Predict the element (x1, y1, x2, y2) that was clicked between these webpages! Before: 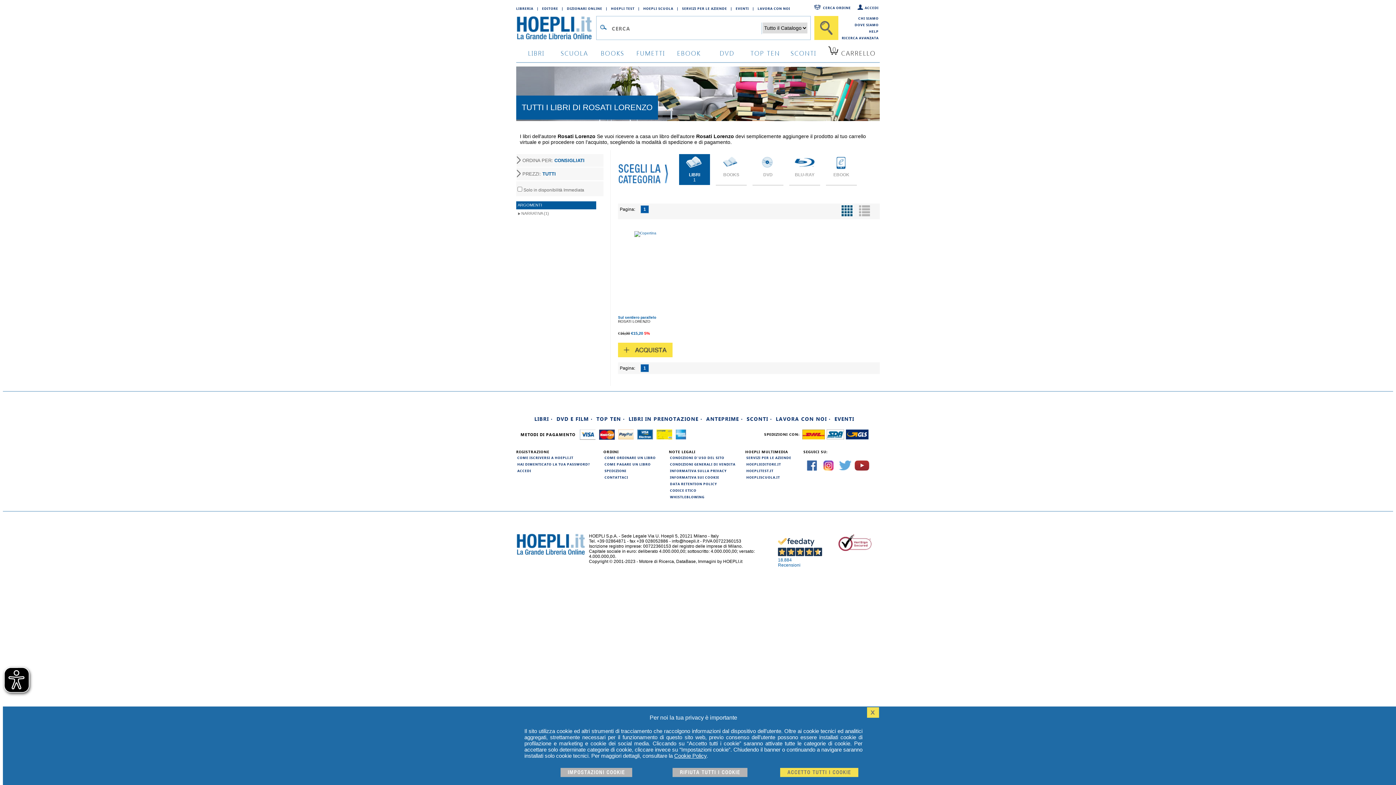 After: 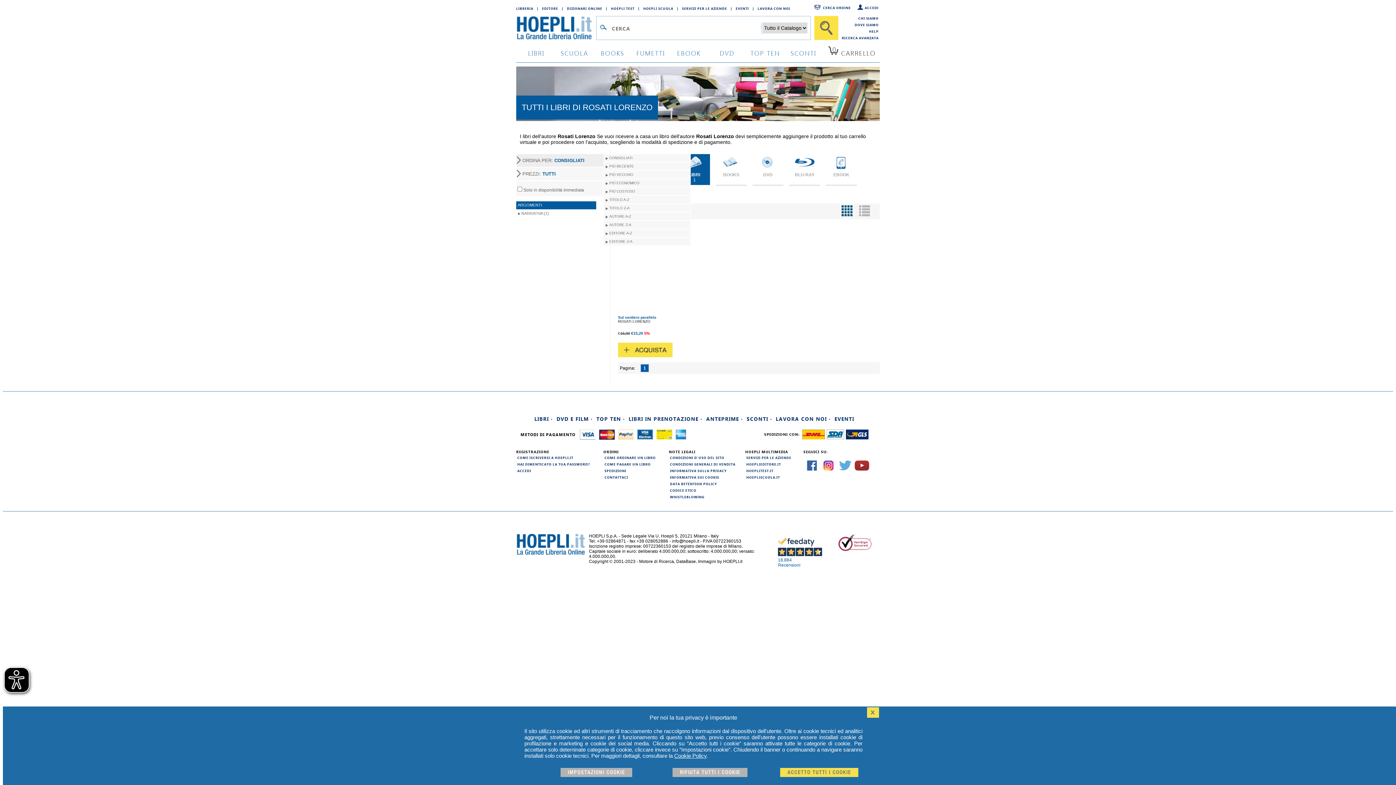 Action: label: ORDINA PER: CONSIGLIATI bbox: (516, 153, 611, 167)